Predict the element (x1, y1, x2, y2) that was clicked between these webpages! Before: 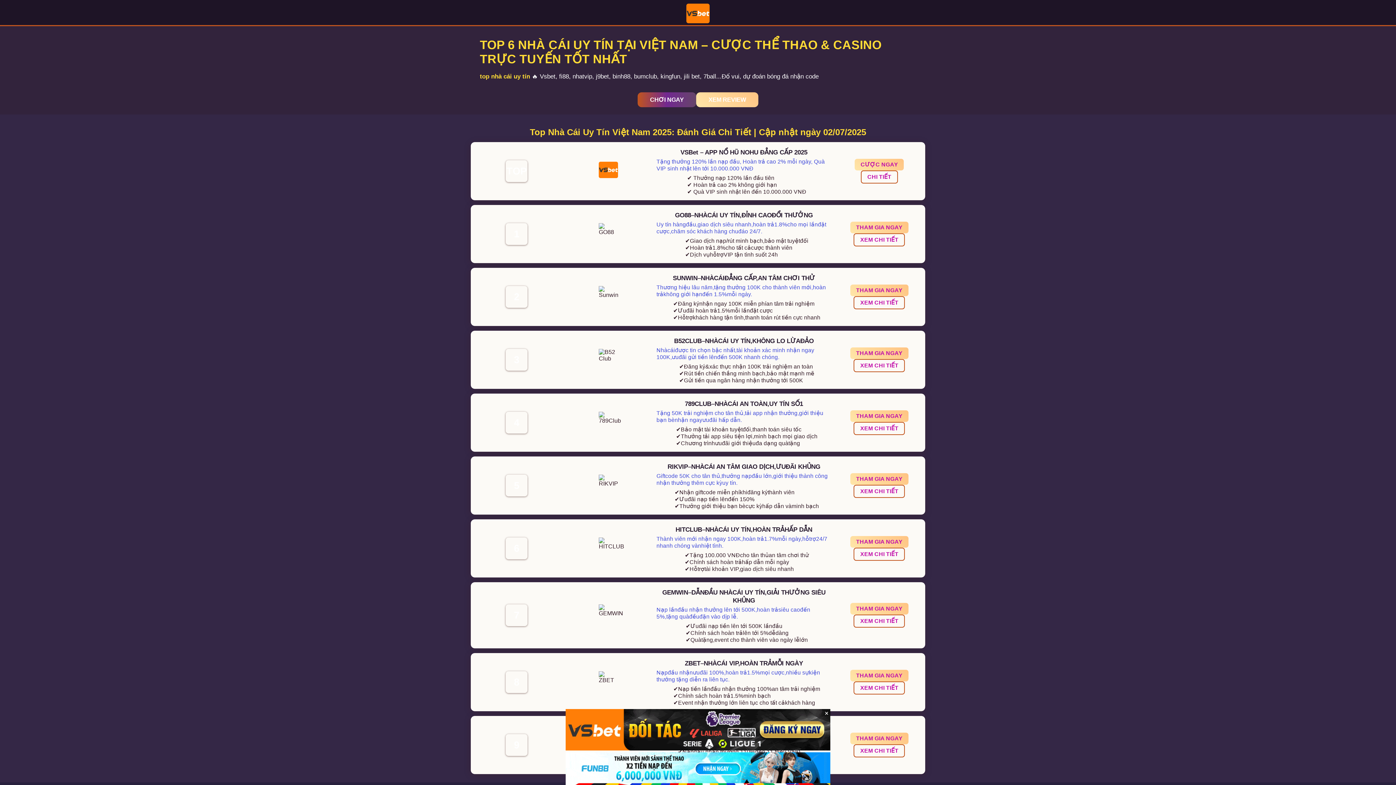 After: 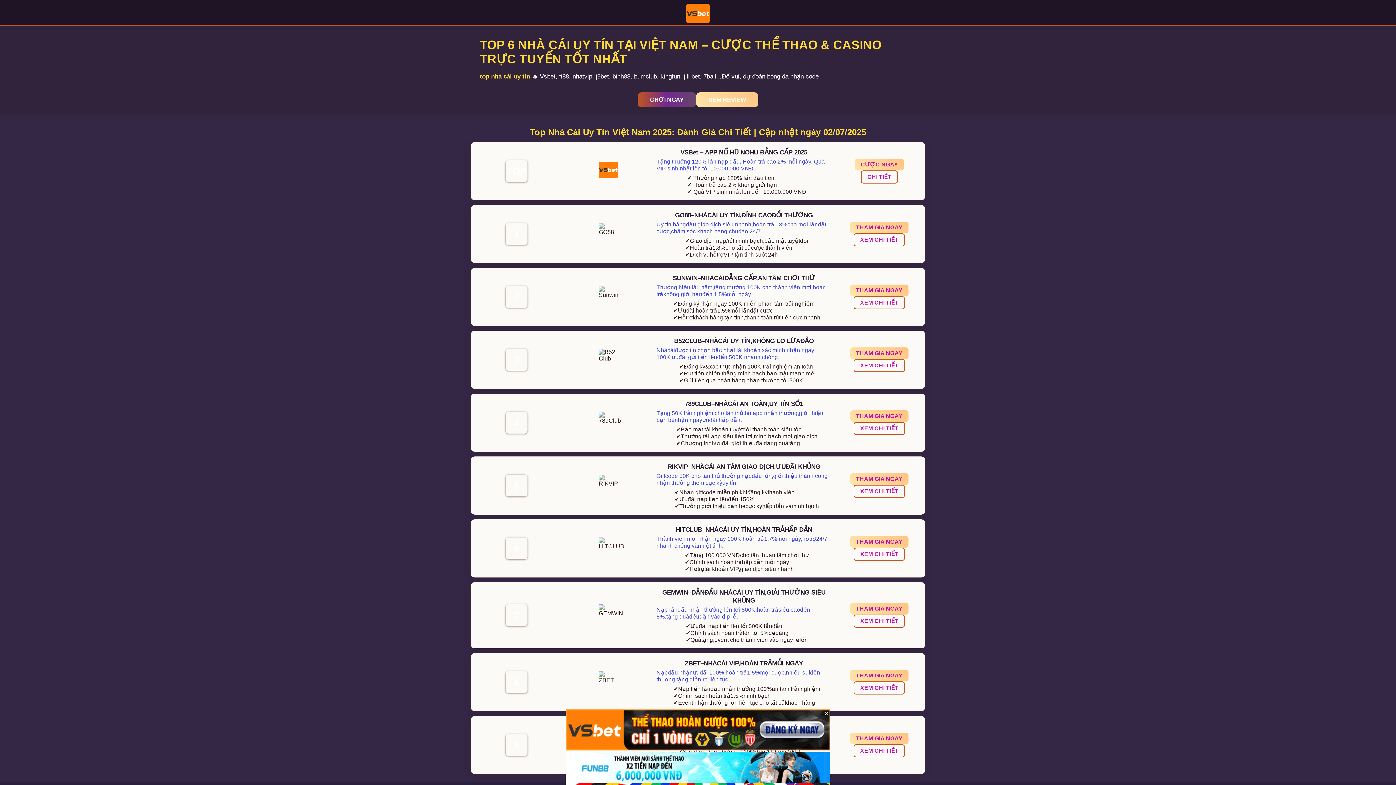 Action: label: XEM REVIEW bbox: (696, 92, 758, 107)